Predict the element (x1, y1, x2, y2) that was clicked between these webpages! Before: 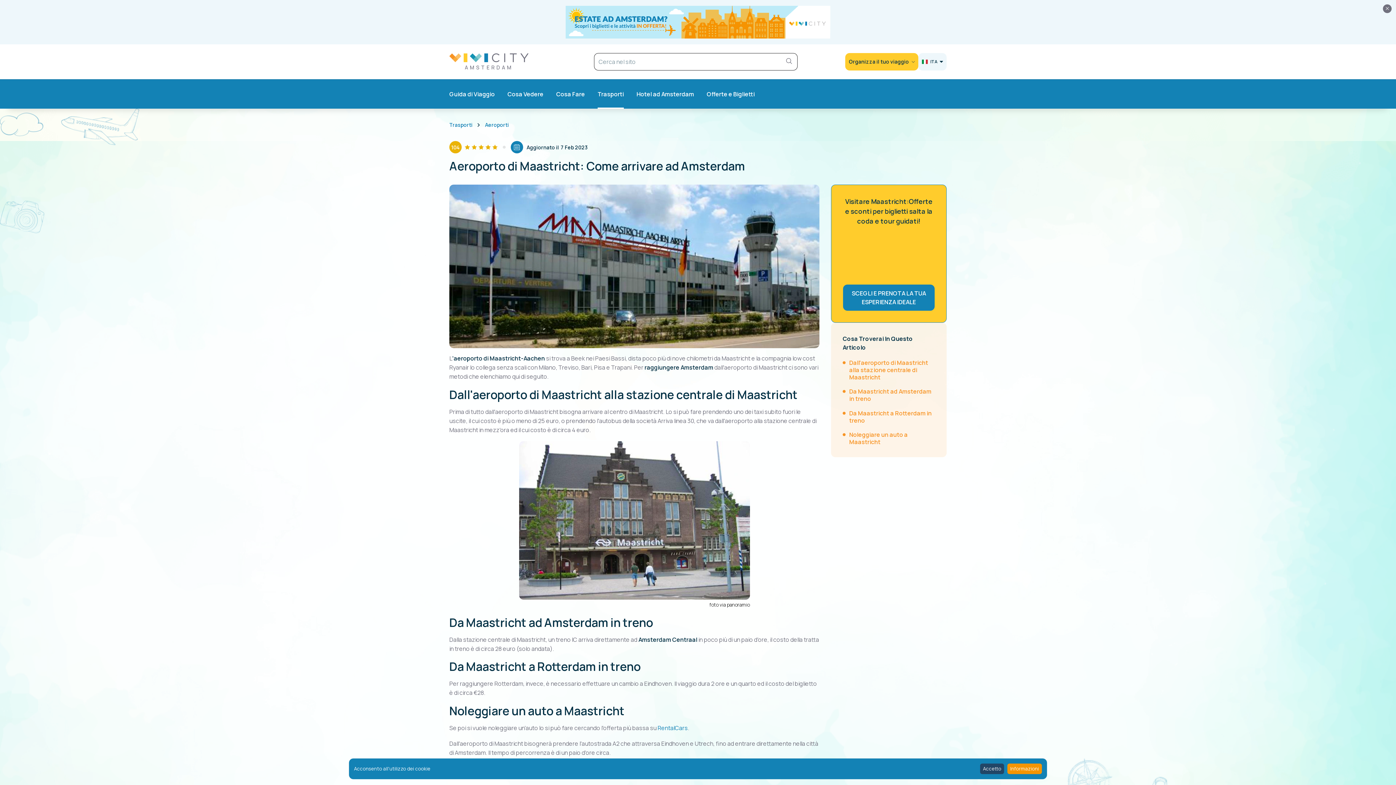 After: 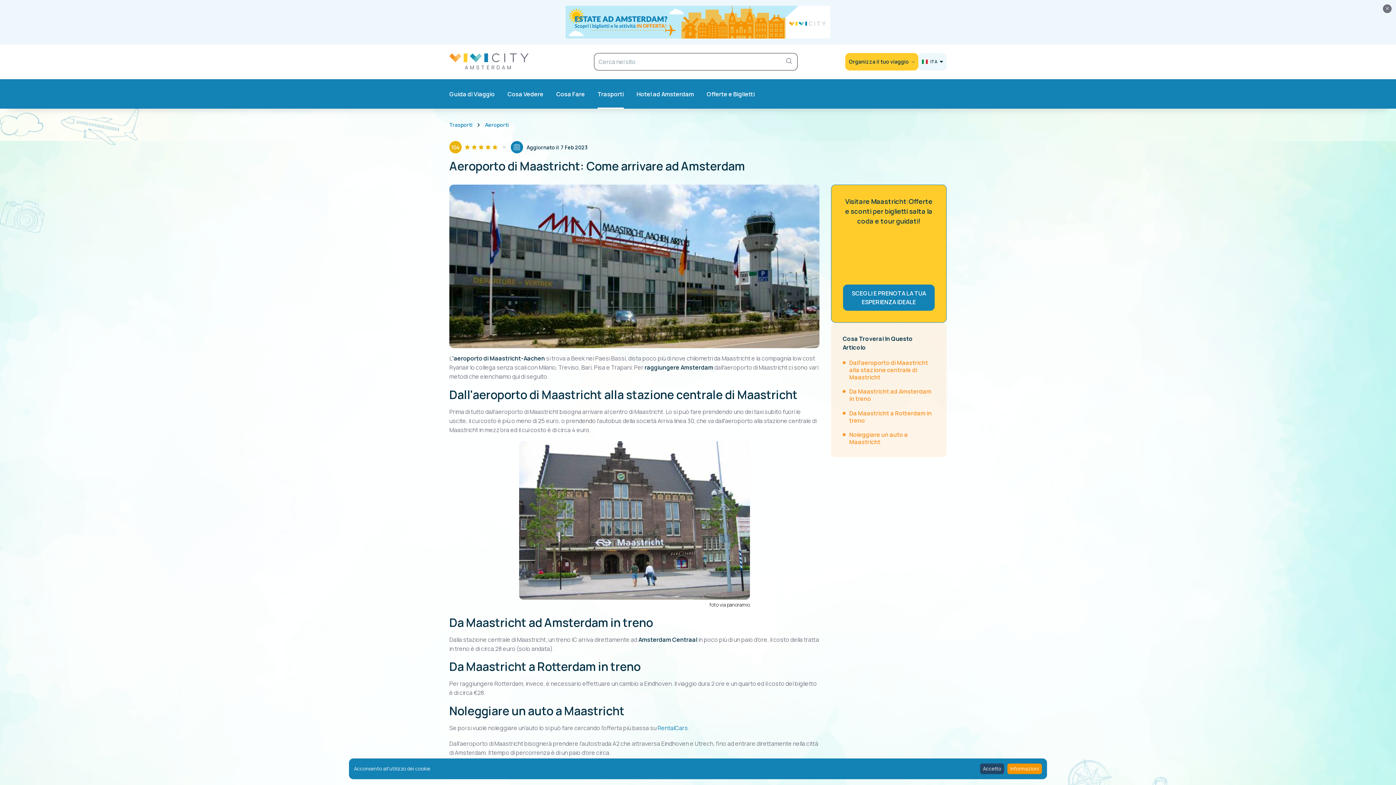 Action: bbox: (565, 17, 830, 25)